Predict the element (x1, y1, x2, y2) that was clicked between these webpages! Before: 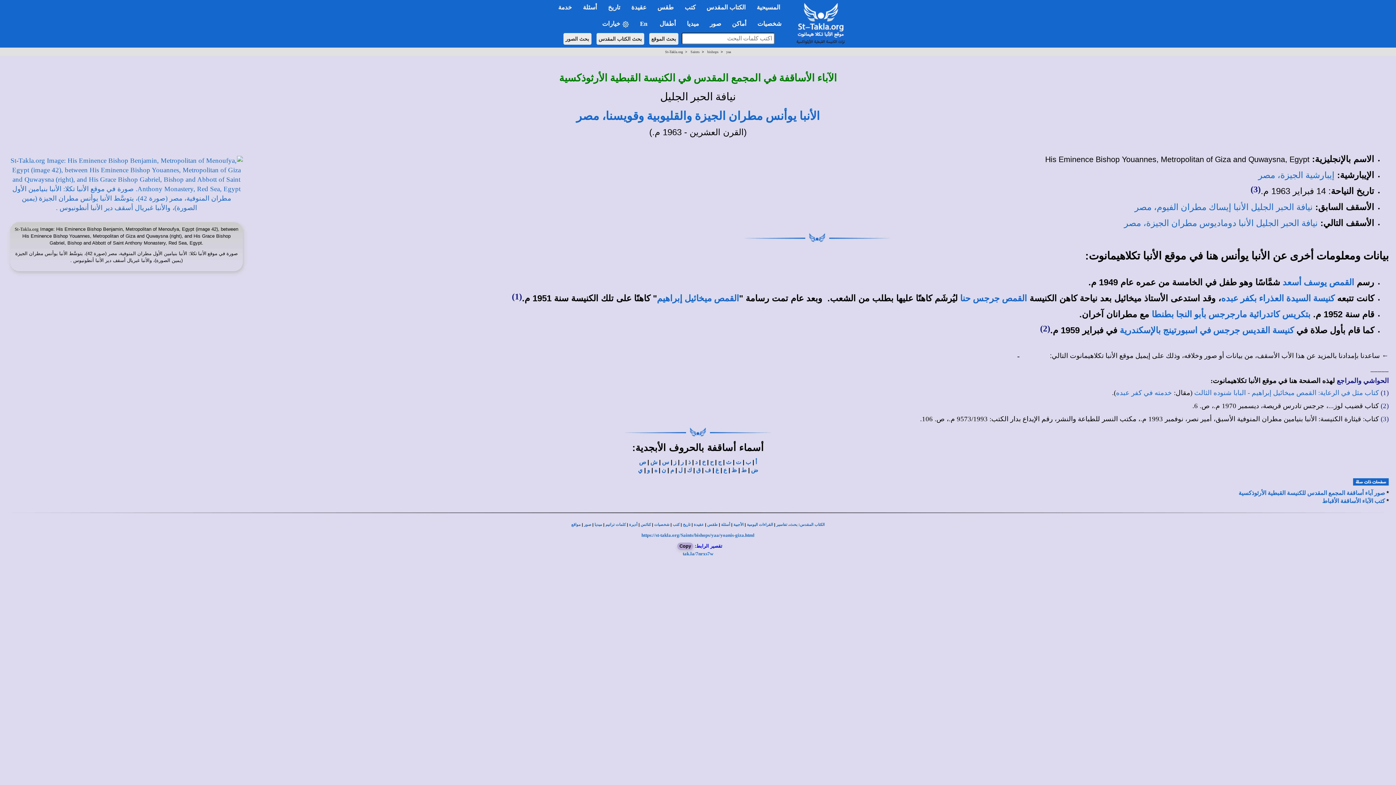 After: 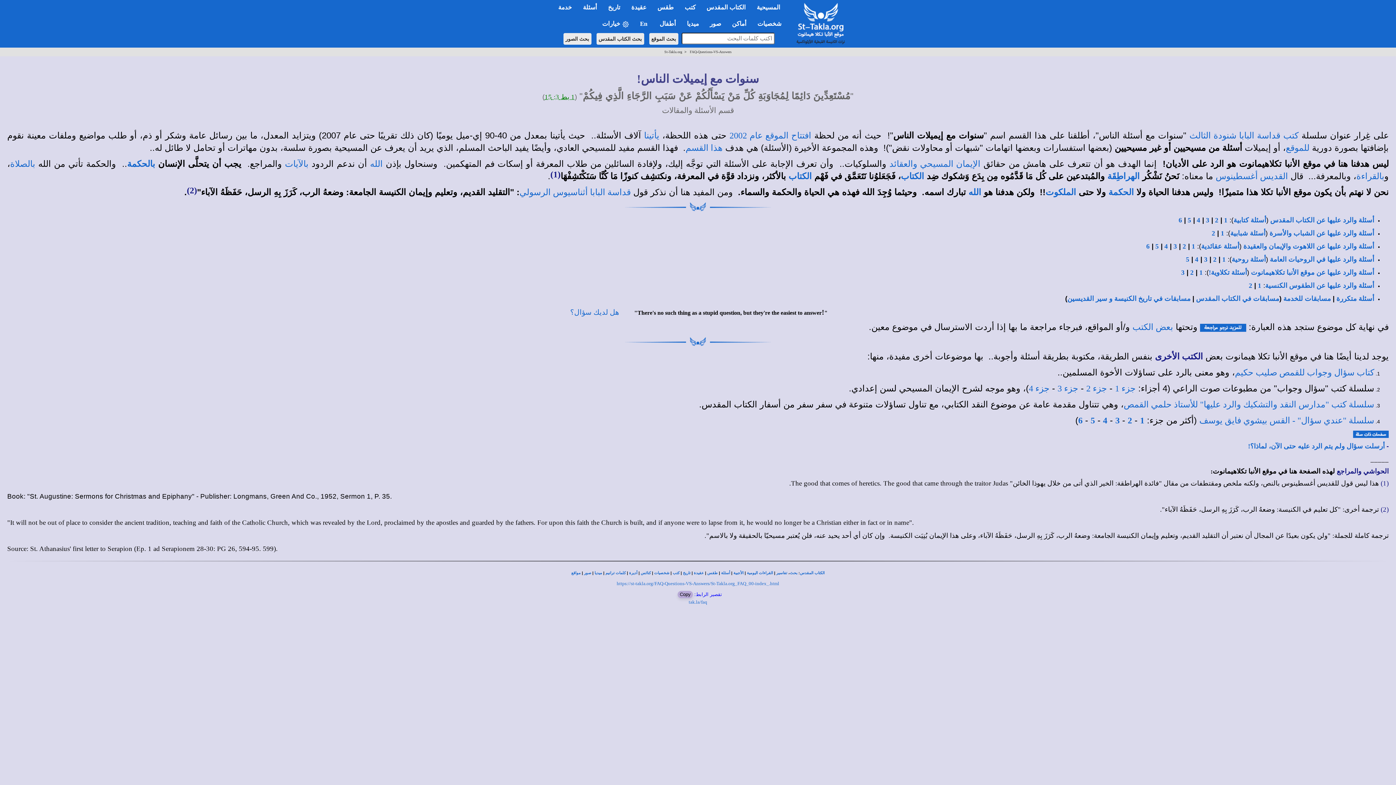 Action: bbox: (721, 523, 730, 527) label: أسئلة